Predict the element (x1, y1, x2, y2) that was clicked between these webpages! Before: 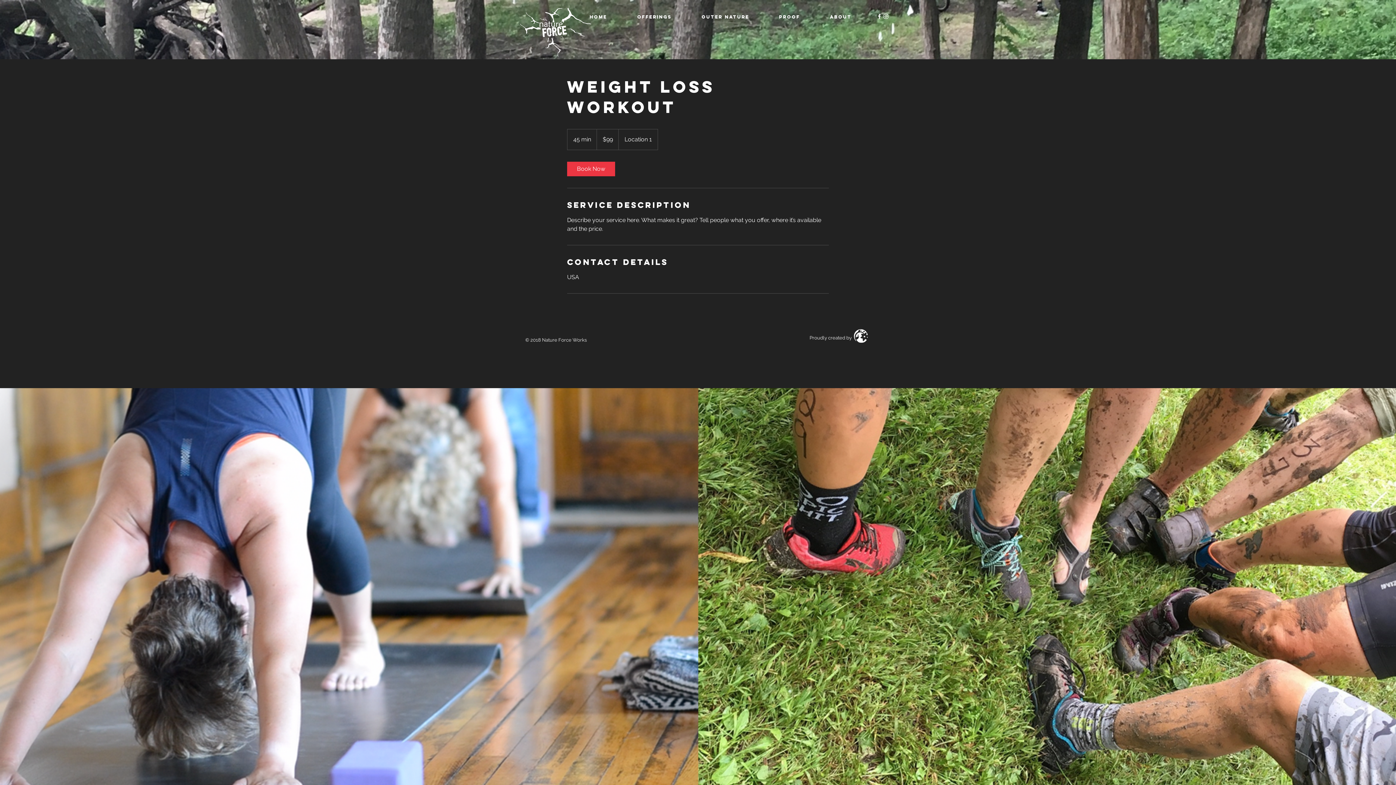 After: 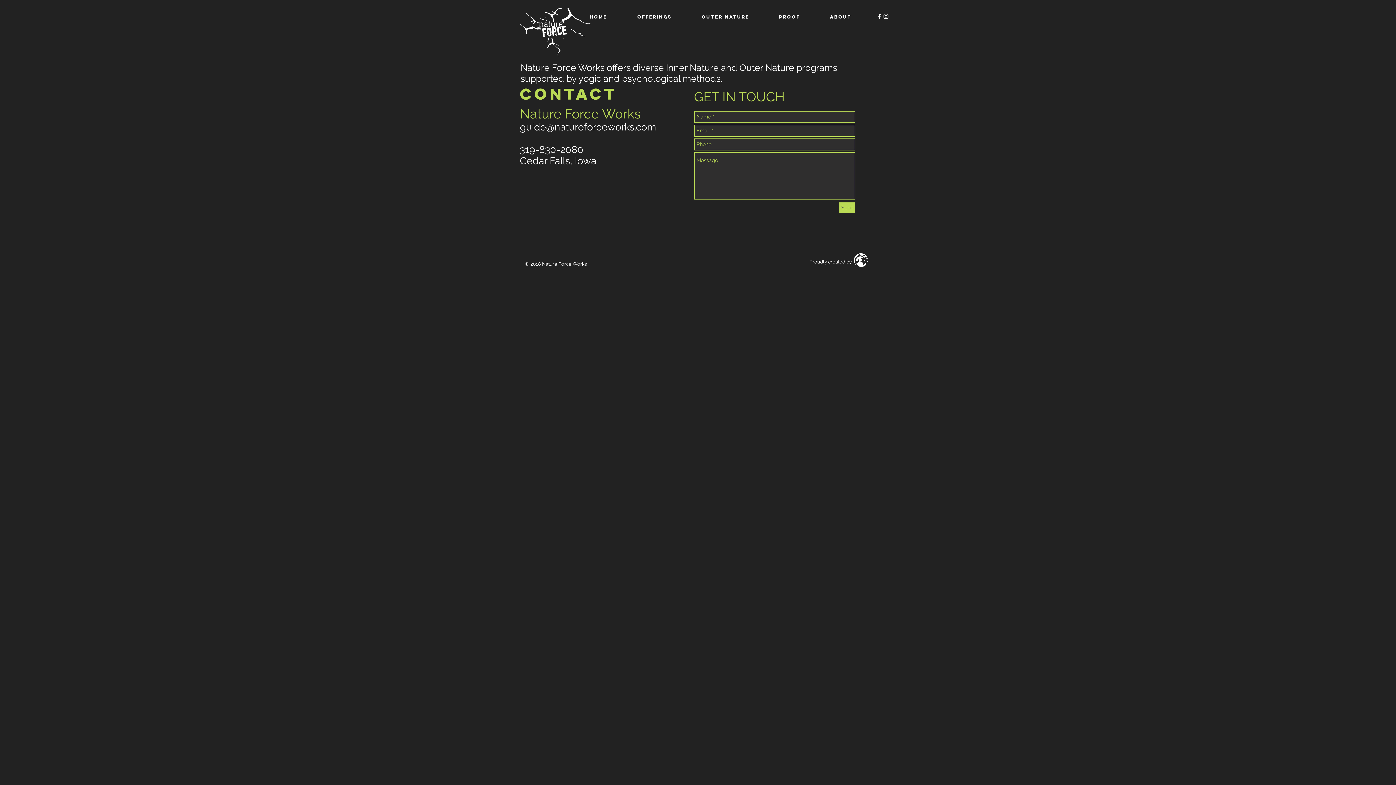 Action: label: About bbox: (824, 10, 876, 23)